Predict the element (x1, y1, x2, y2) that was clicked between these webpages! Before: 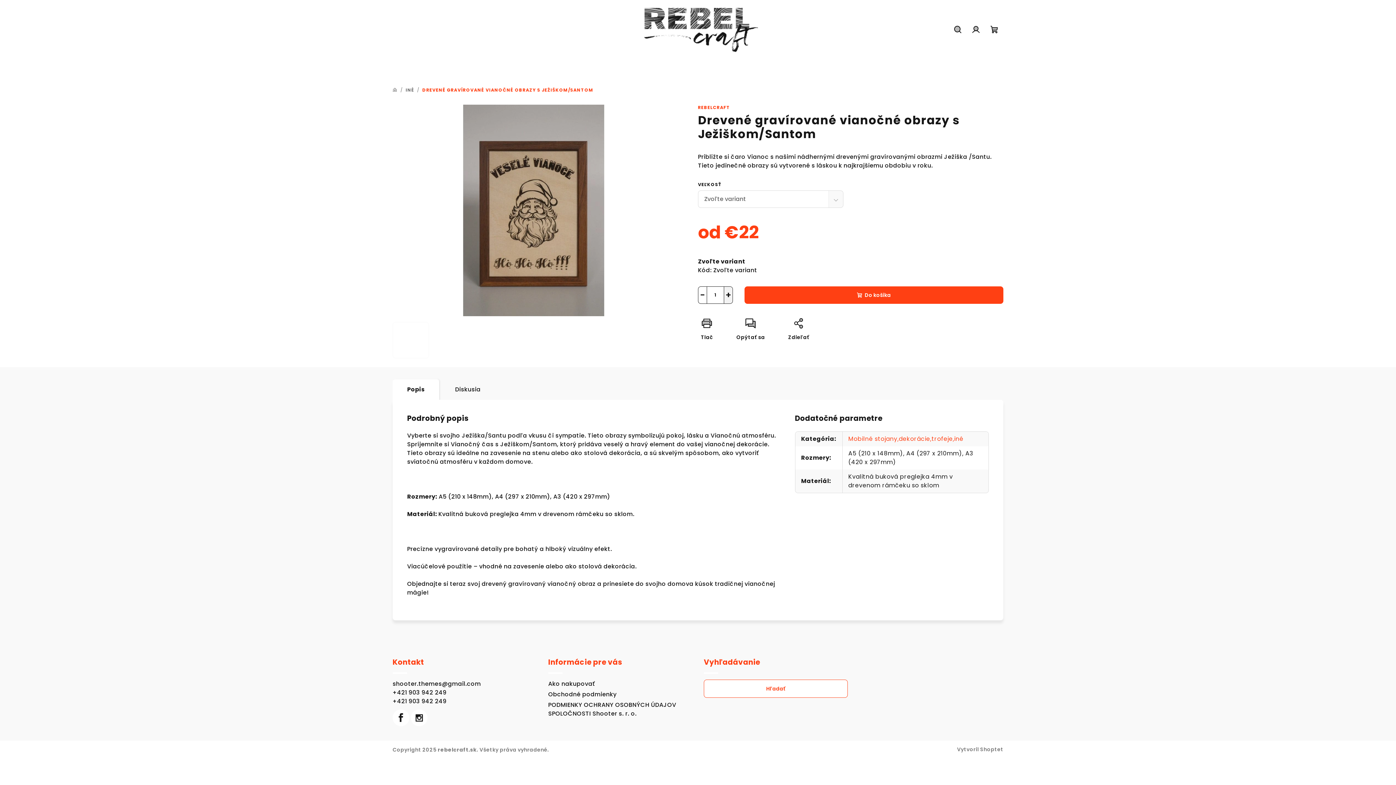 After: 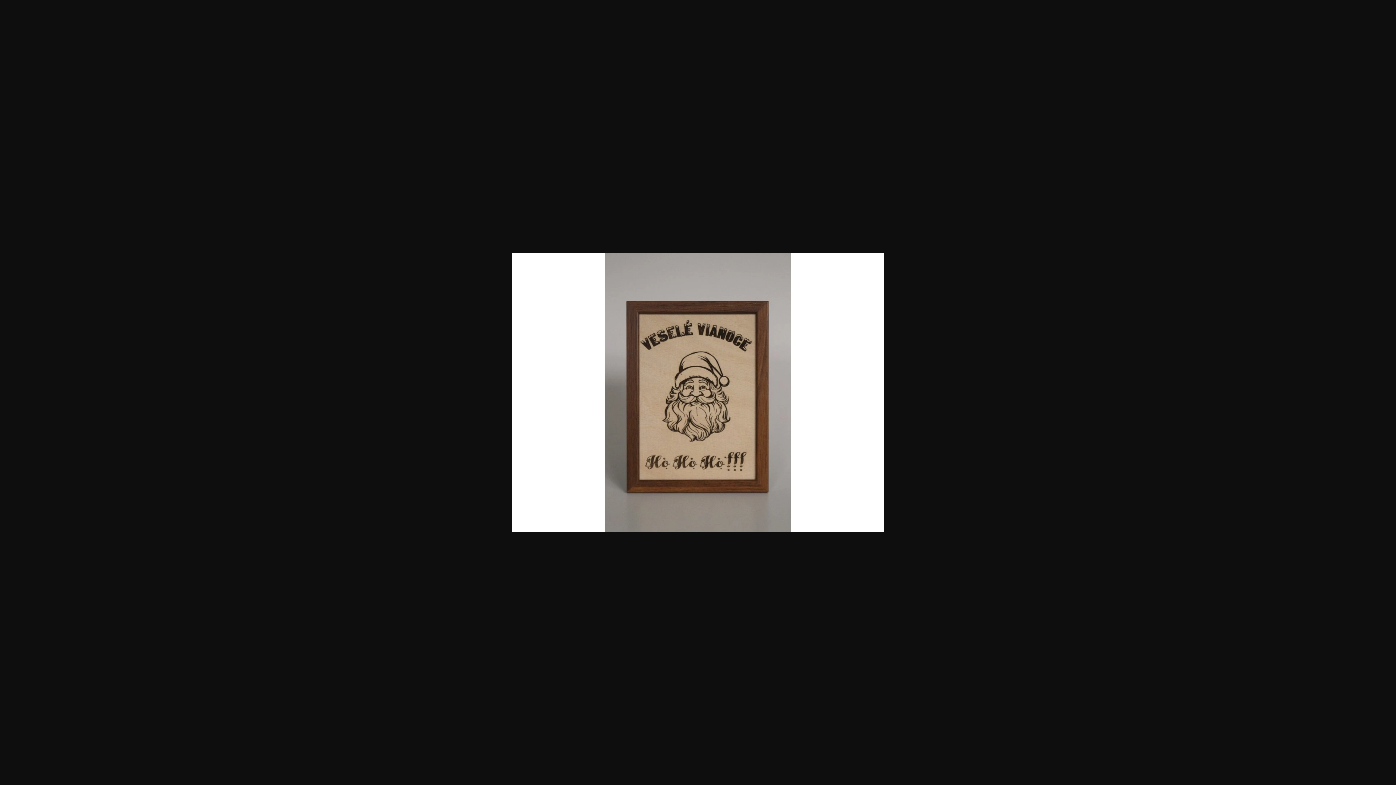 Action: bbox: (392, 322, 429, 358)